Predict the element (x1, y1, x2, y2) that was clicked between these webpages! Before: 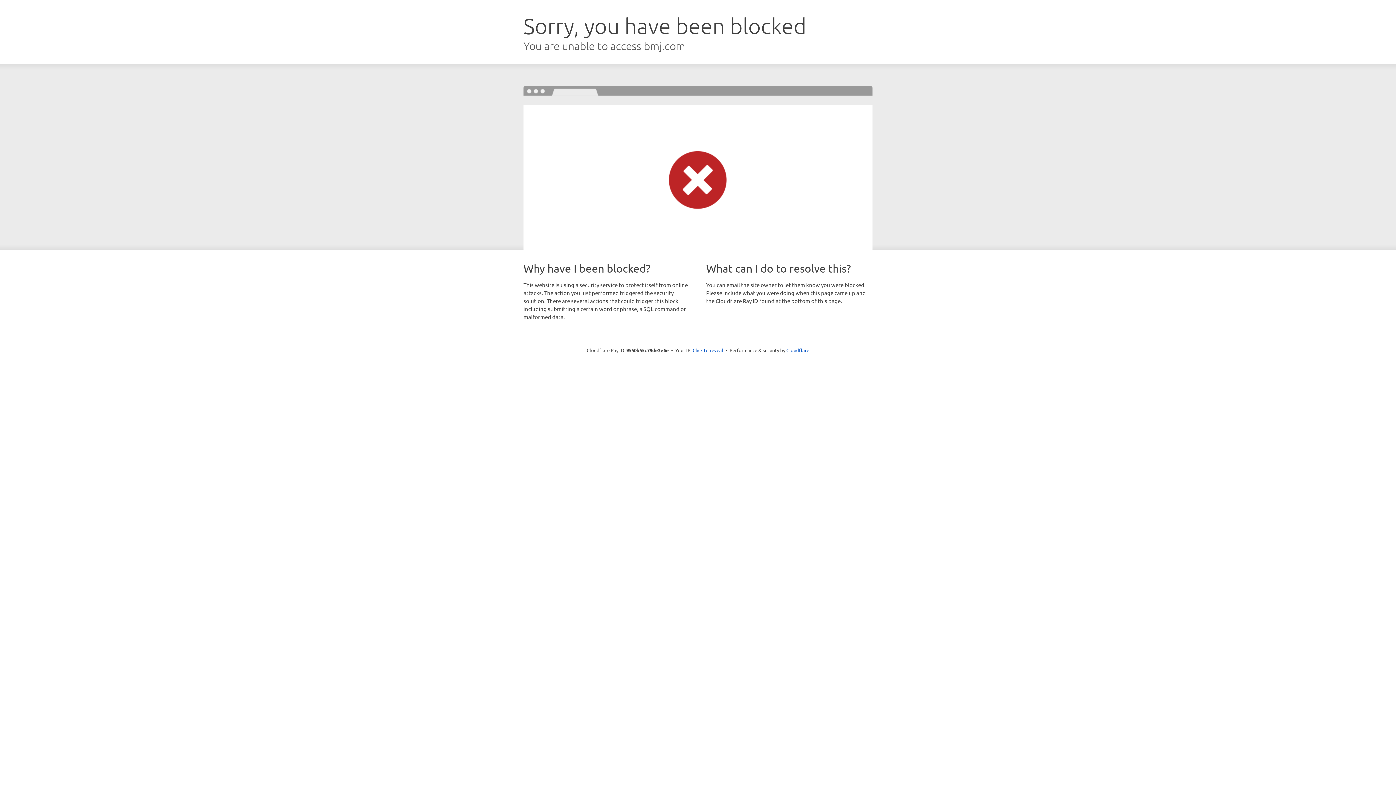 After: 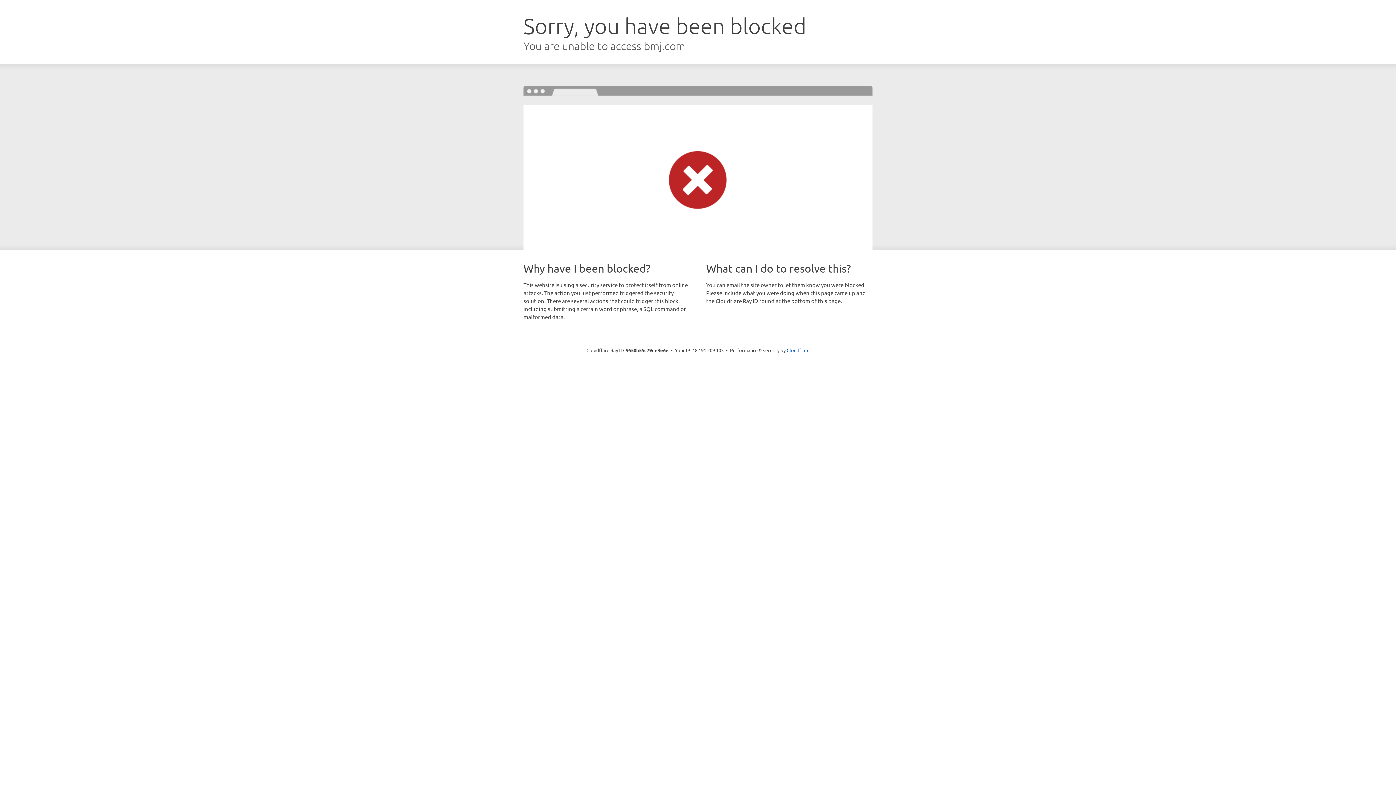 Action: bbox: (692, 346, 723, 353) label: Click to reveal